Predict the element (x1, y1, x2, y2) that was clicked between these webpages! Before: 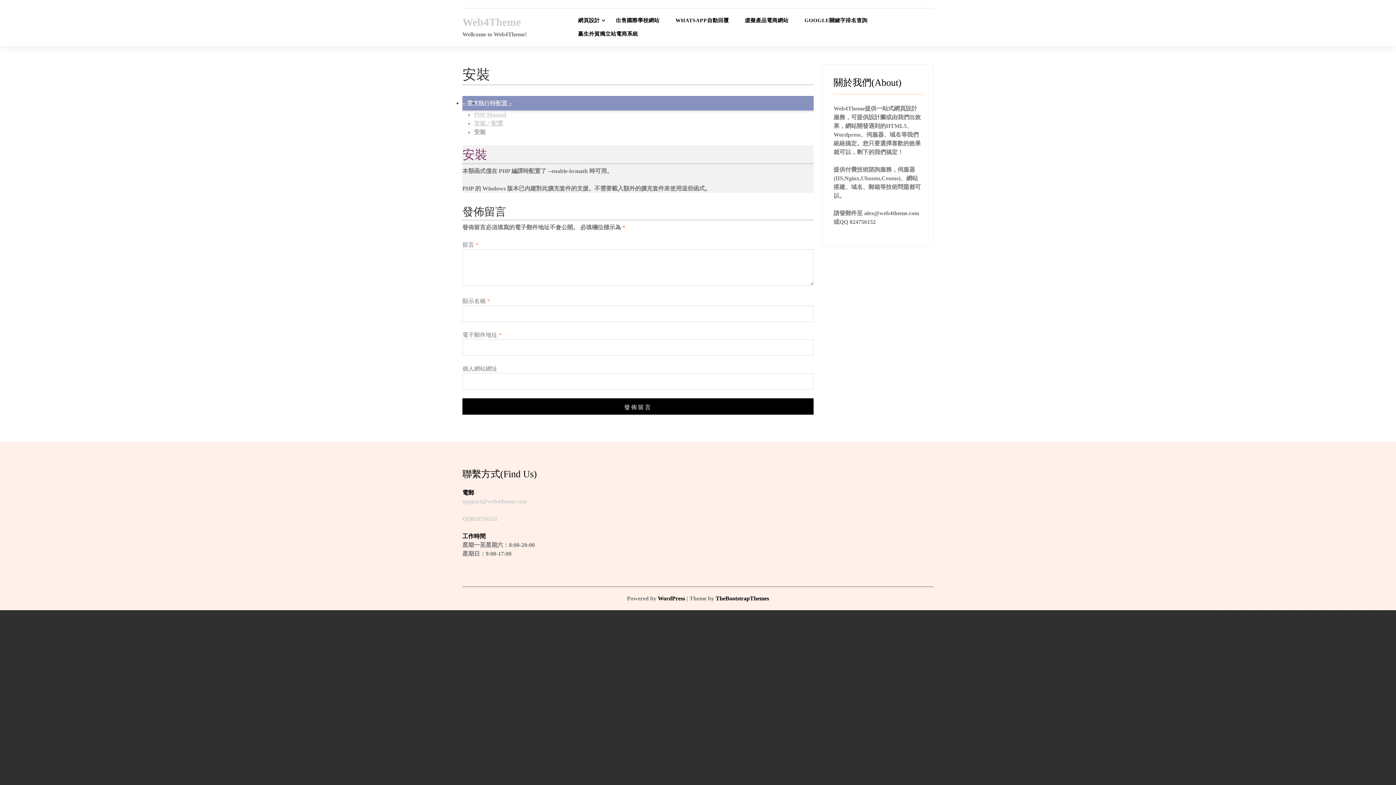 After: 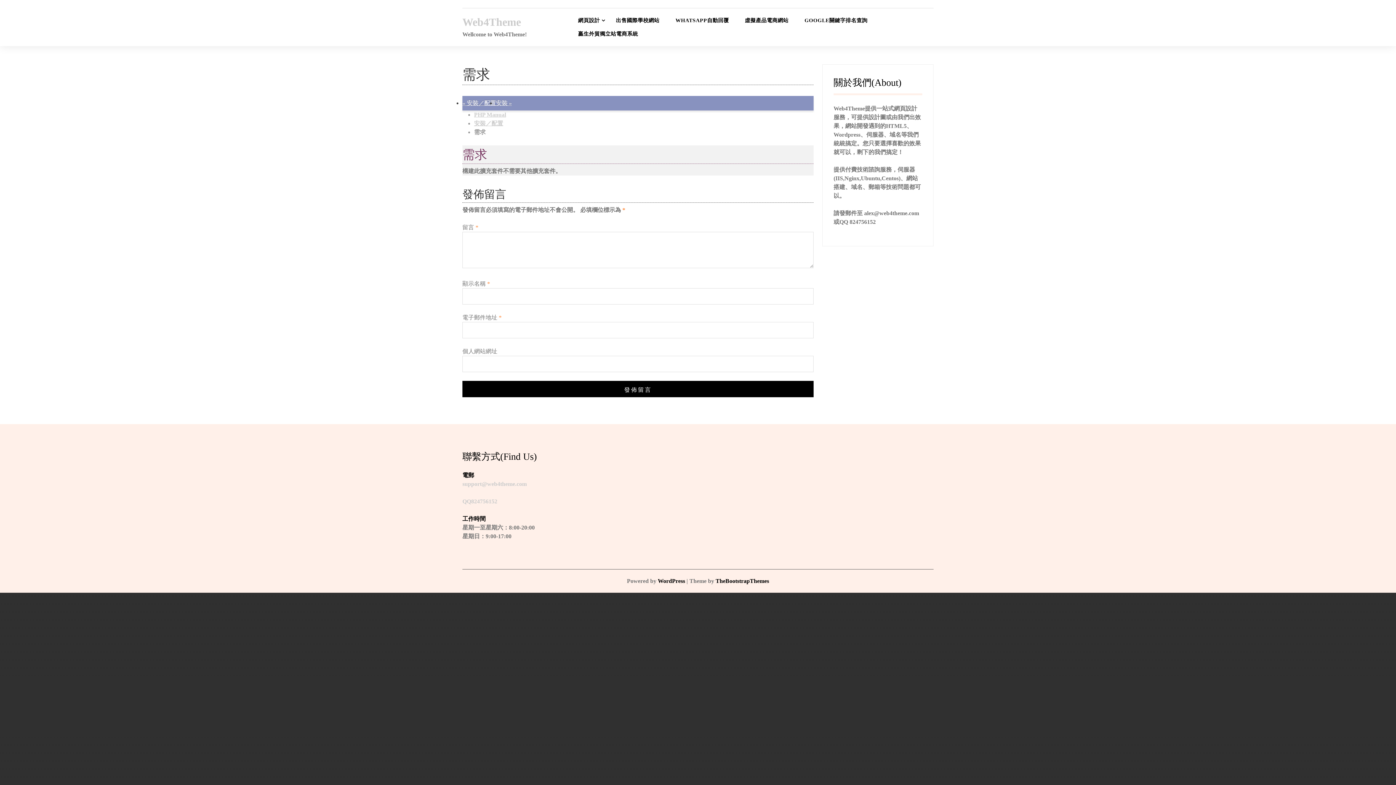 Action: bbox: (462, 100, 478, 106) label: « 需求